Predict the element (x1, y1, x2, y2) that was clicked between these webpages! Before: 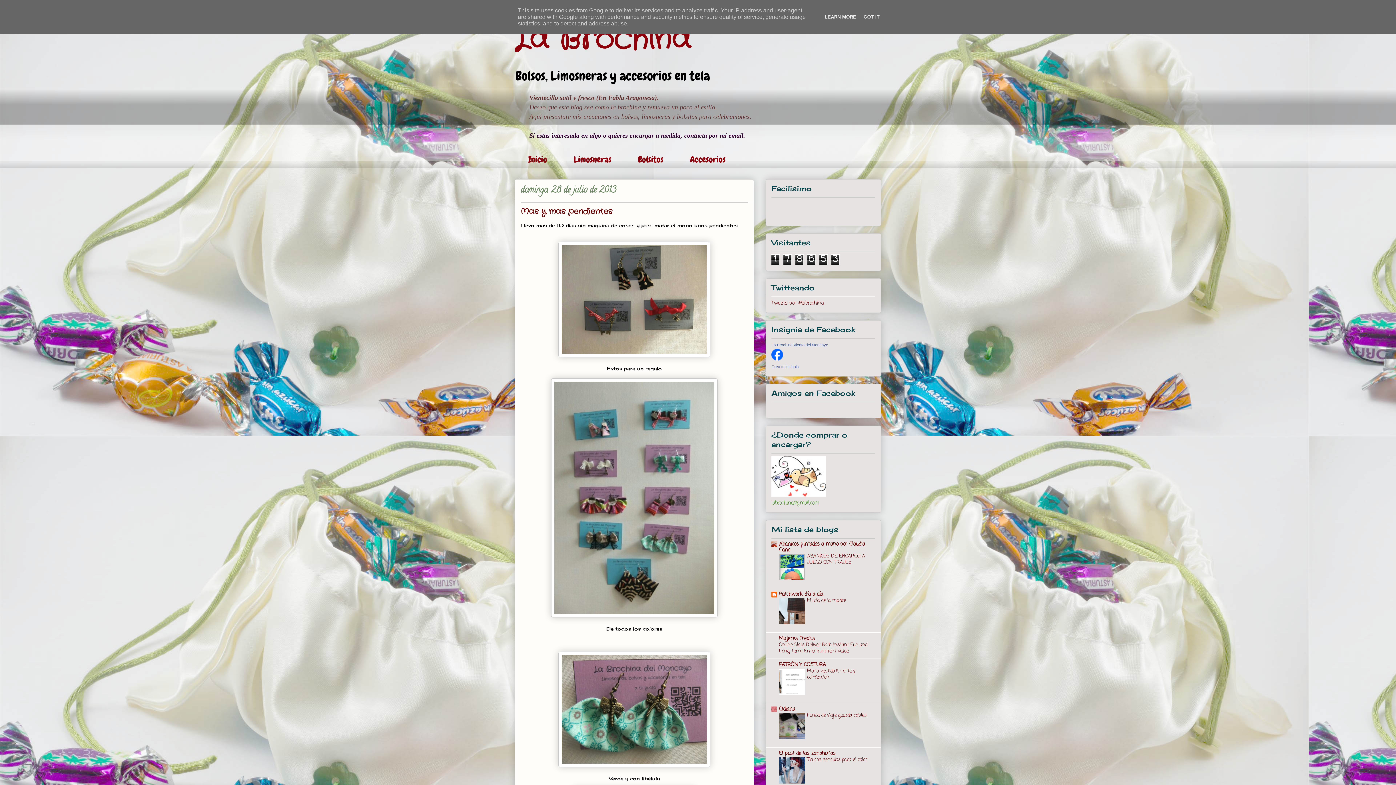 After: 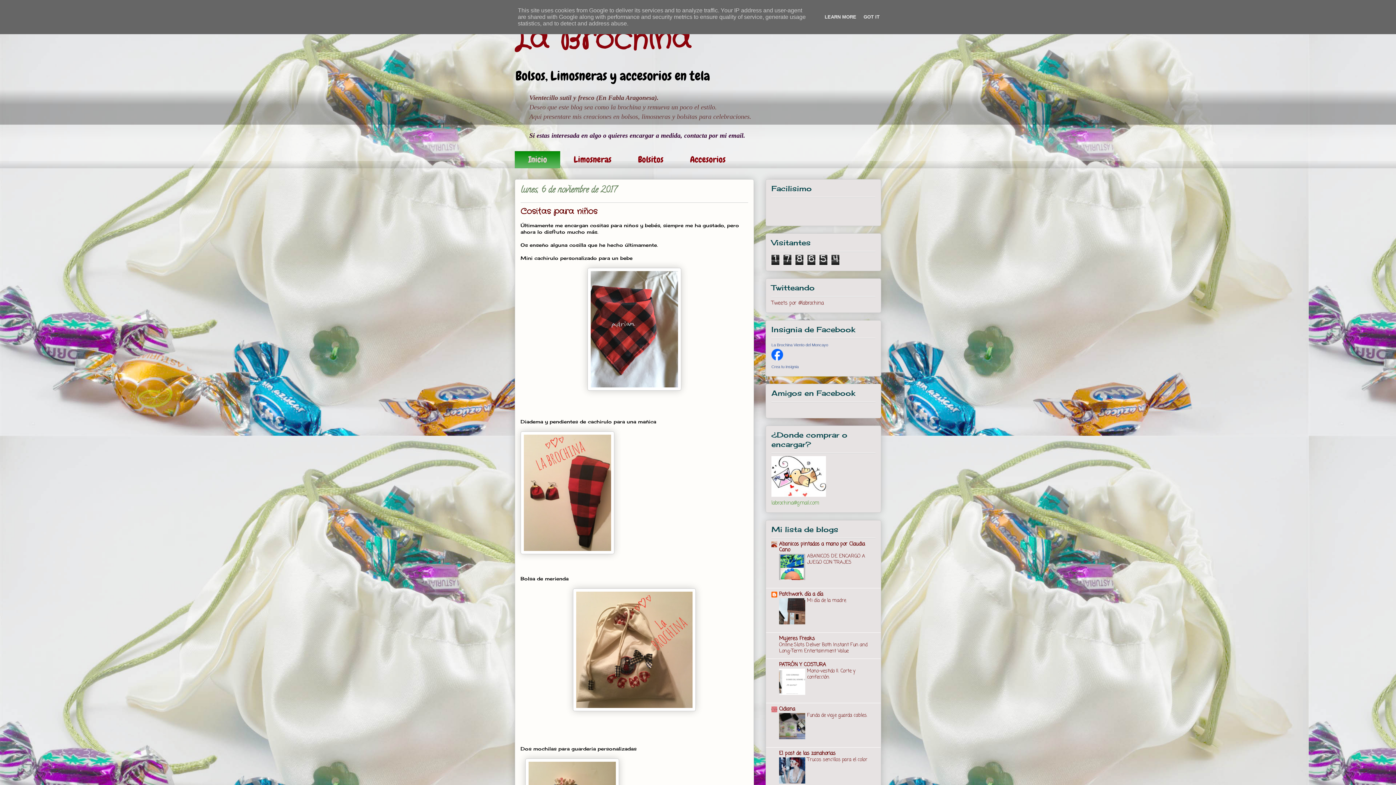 Action: bbox: (514, 19, 690, 60) label: La Brochina